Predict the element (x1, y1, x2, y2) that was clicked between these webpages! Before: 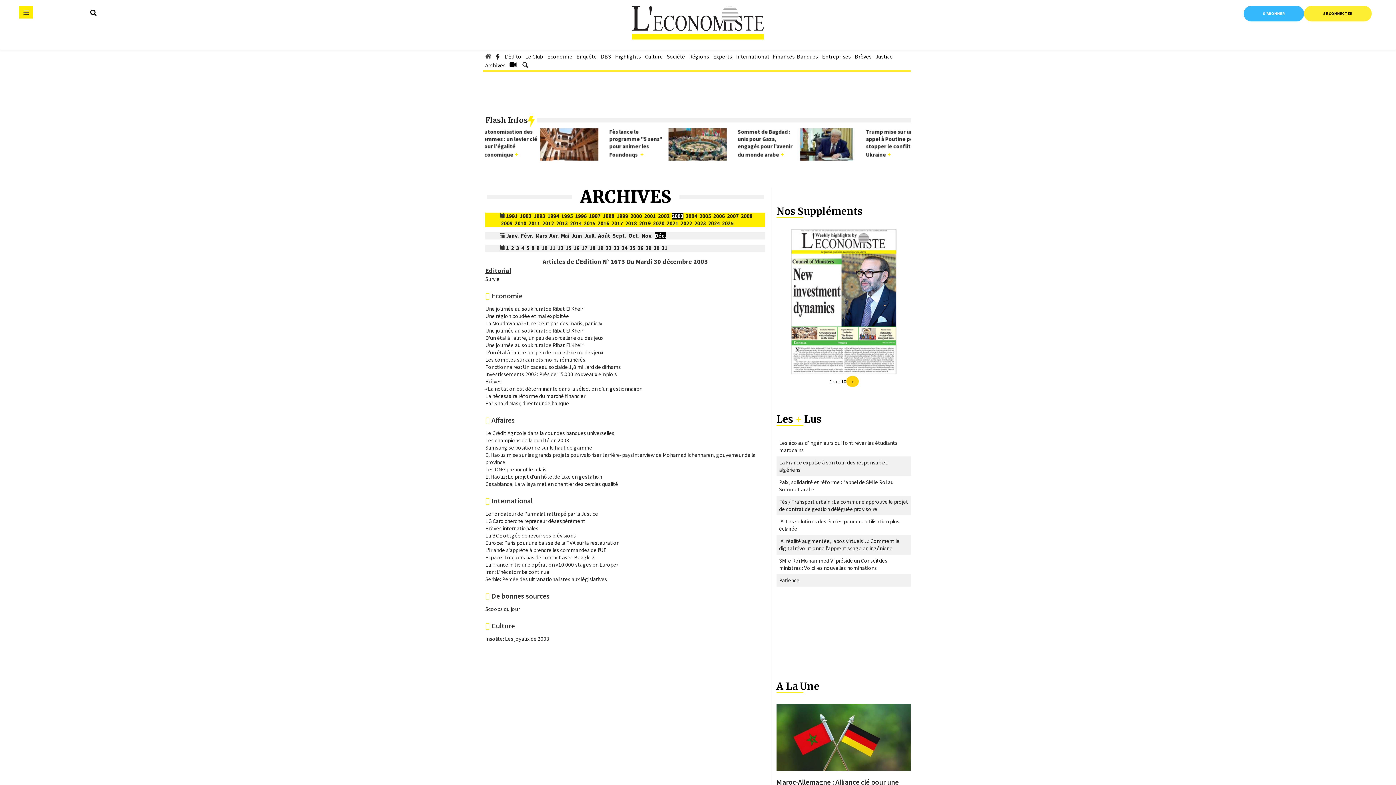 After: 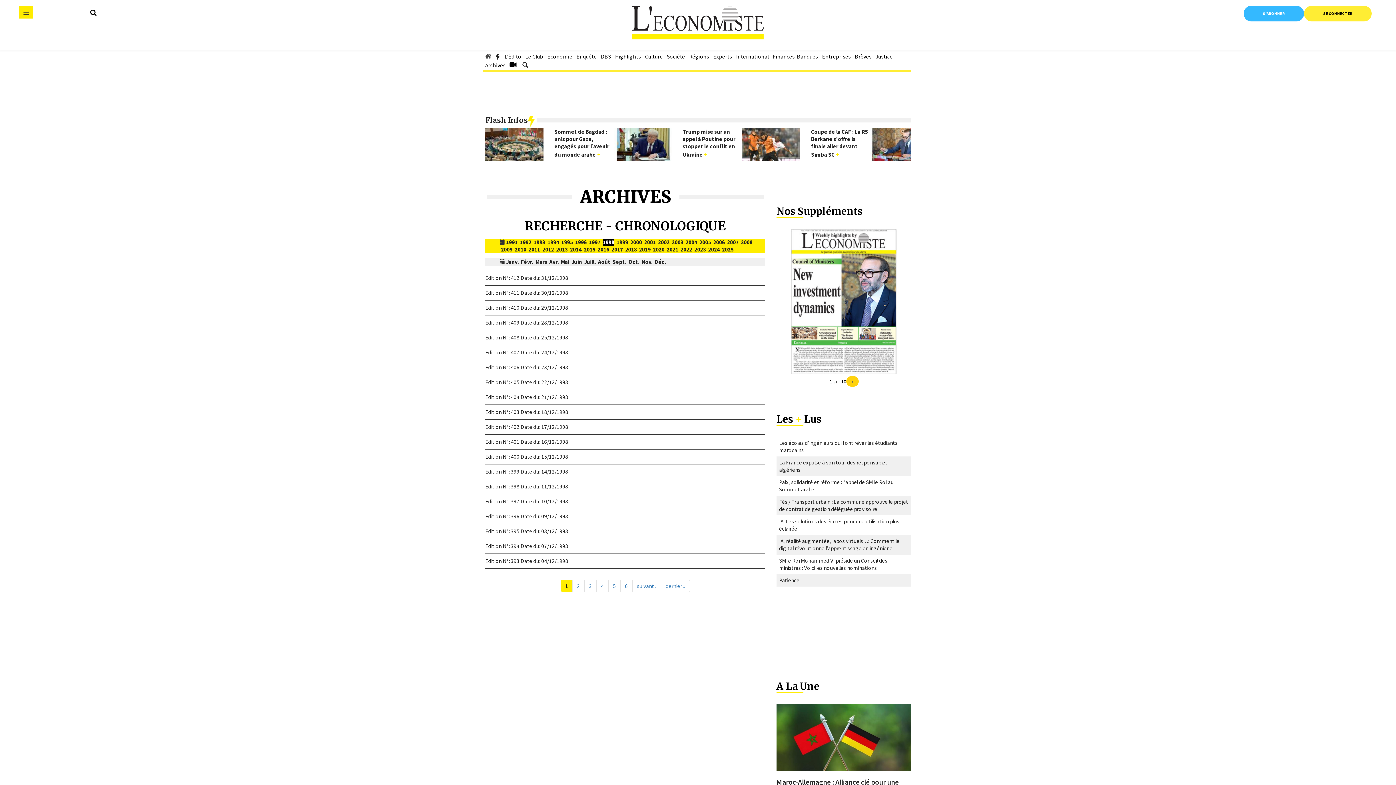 Action: label: 1998 bbox: (602, 212, 614, 219)